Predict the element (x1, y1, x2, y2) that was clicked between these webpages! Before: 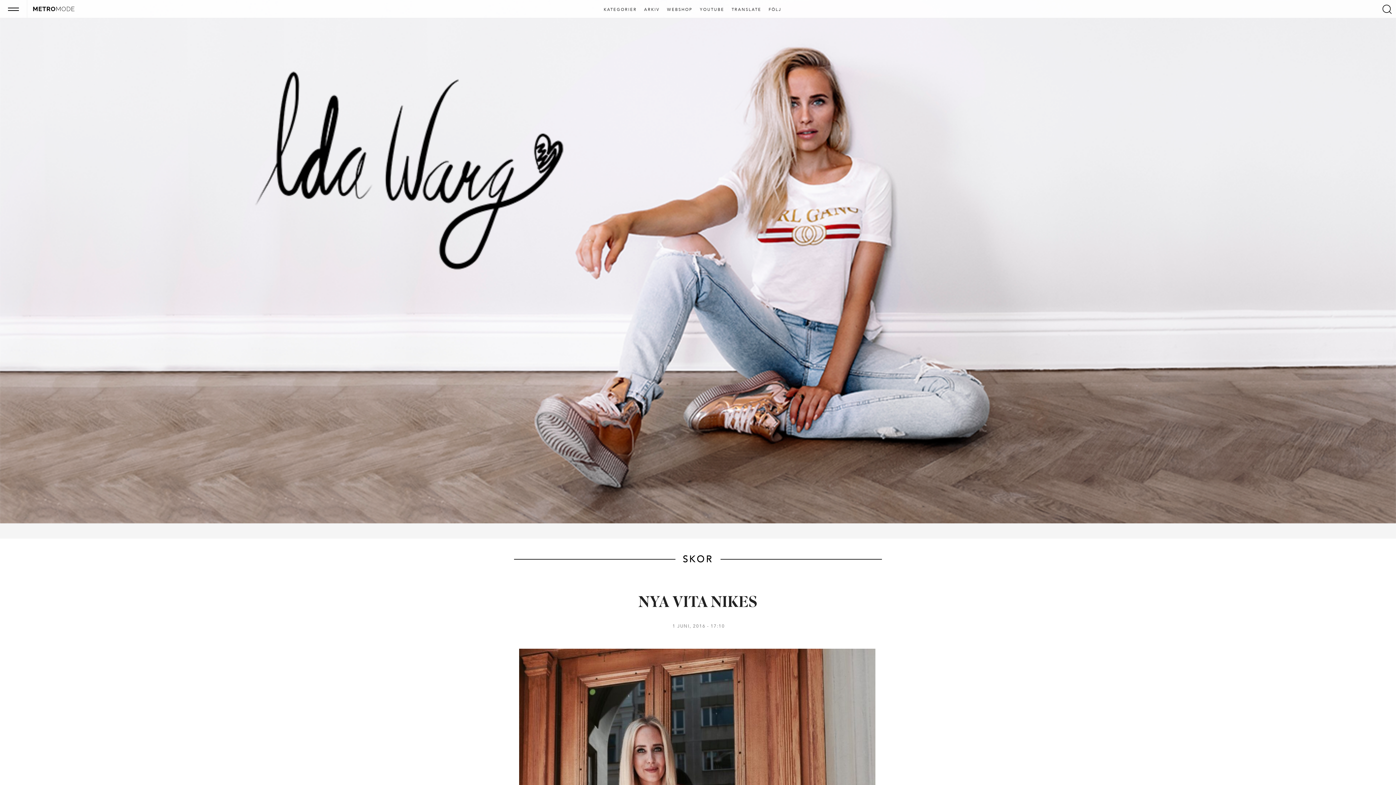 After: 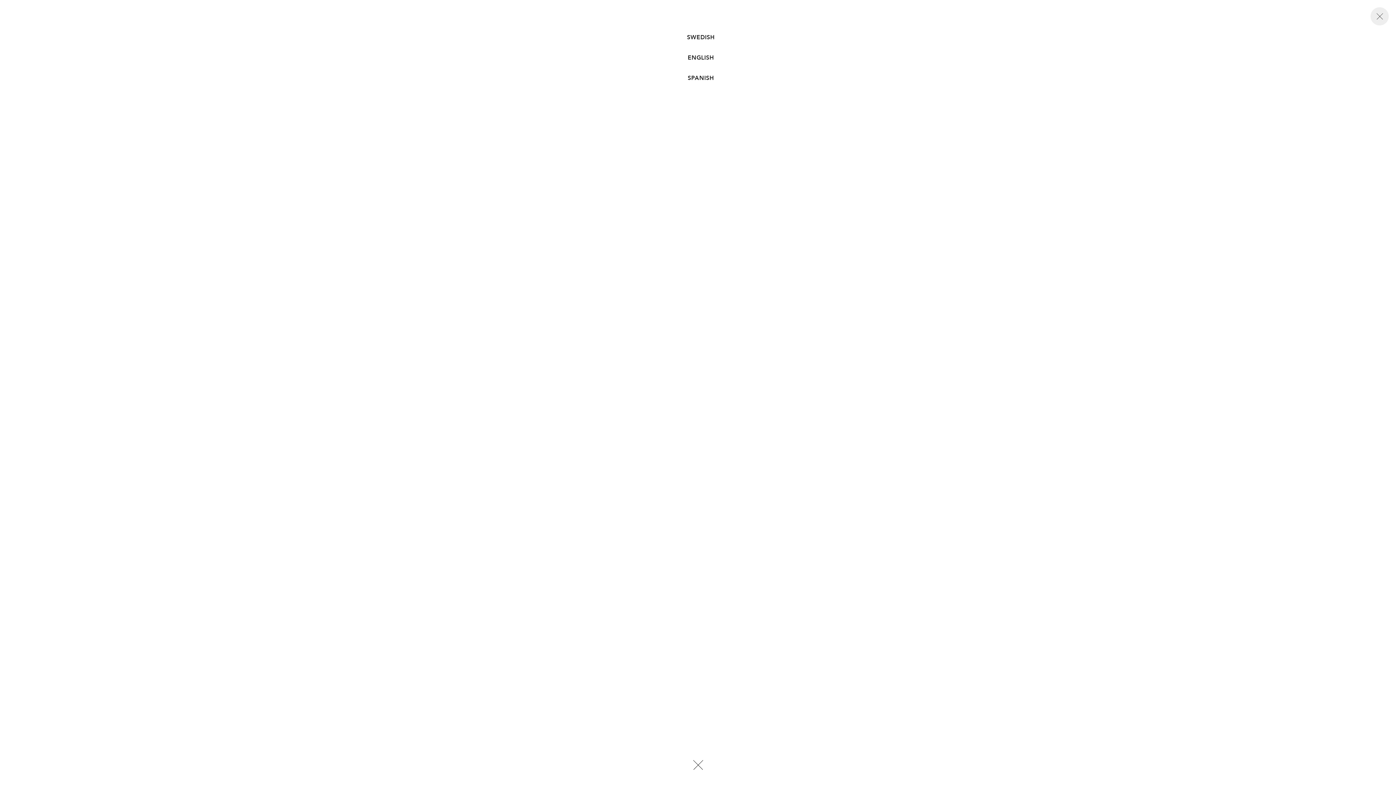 Action: label: TRANSLATE bbox: (728, 7, 764, 12)